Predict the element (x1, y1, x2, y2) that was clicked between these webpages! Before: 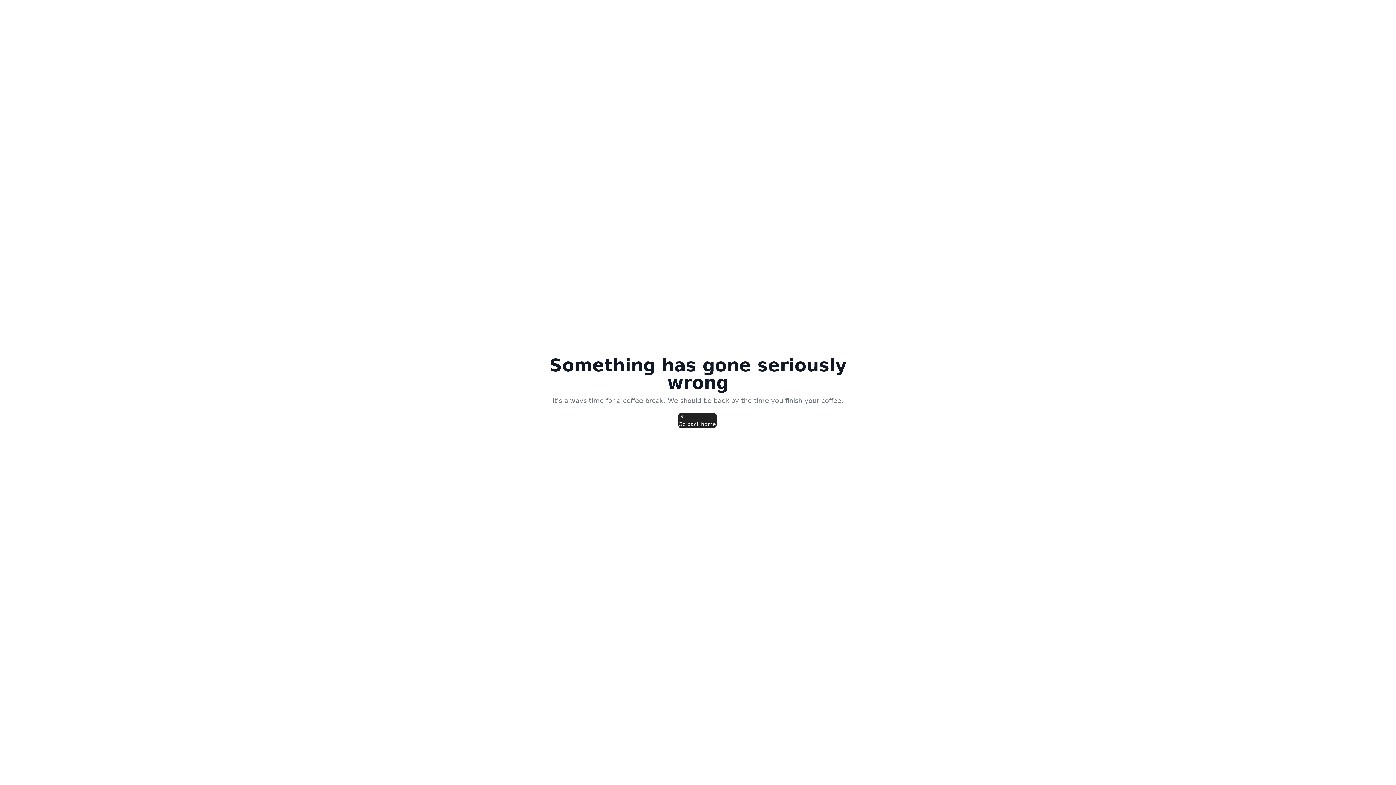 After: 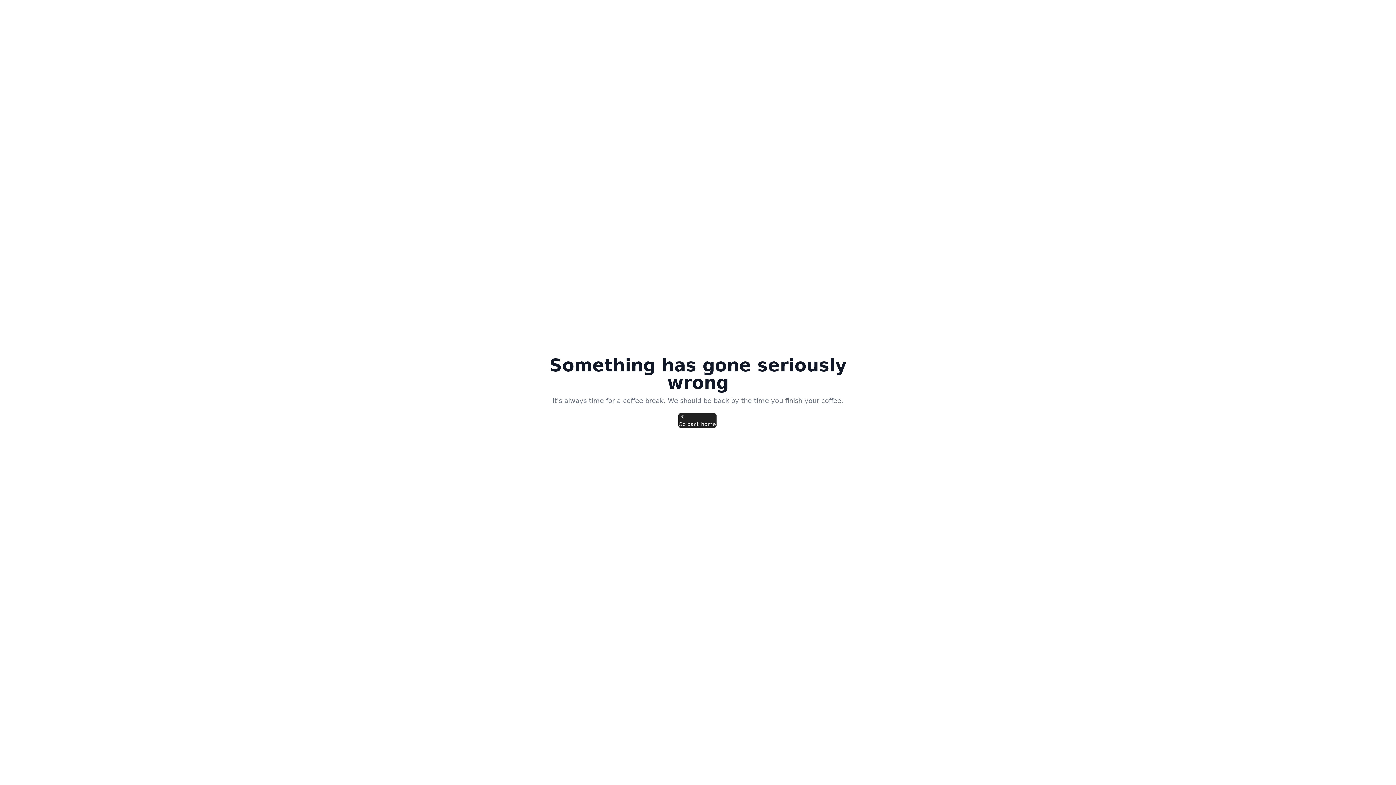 Action: label: Go back home bbox: (678, 413, 716, 428)